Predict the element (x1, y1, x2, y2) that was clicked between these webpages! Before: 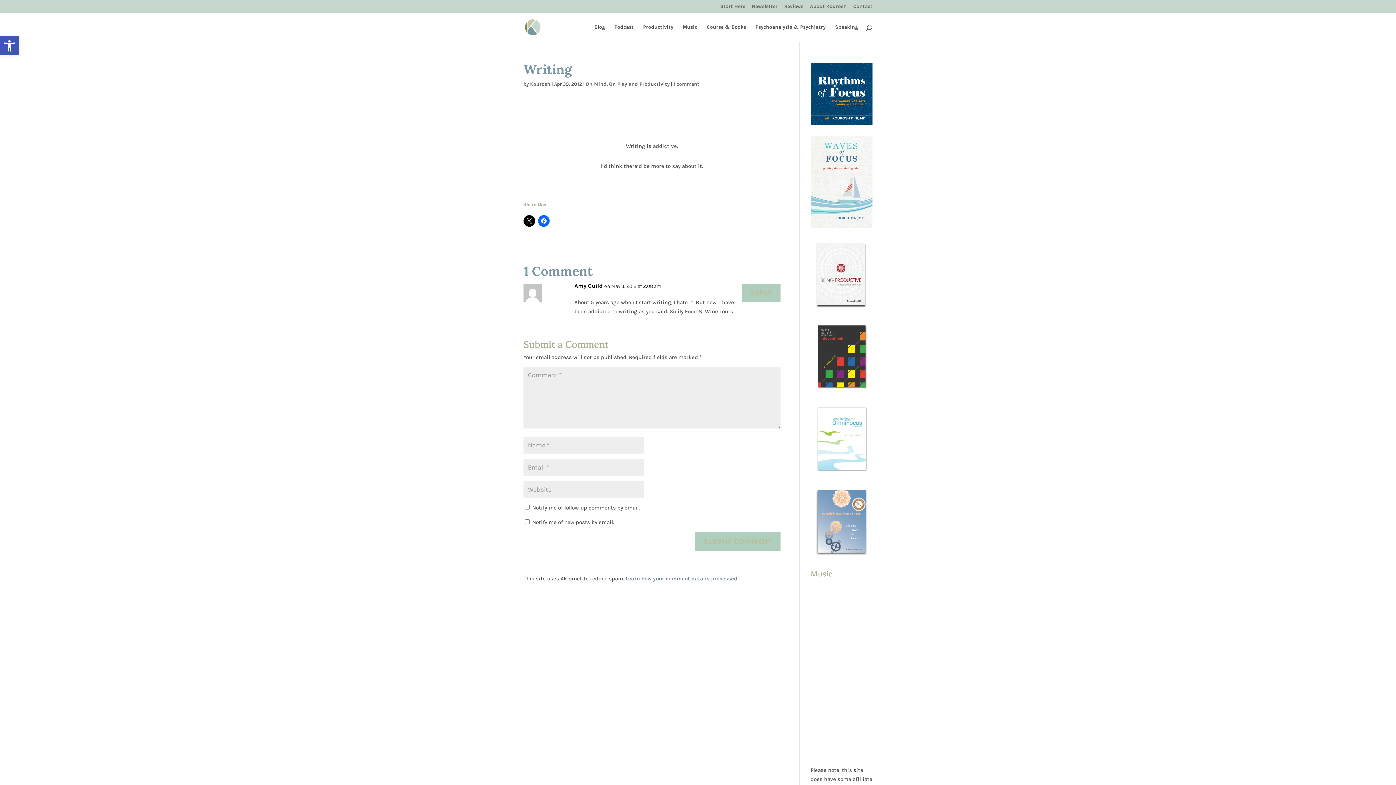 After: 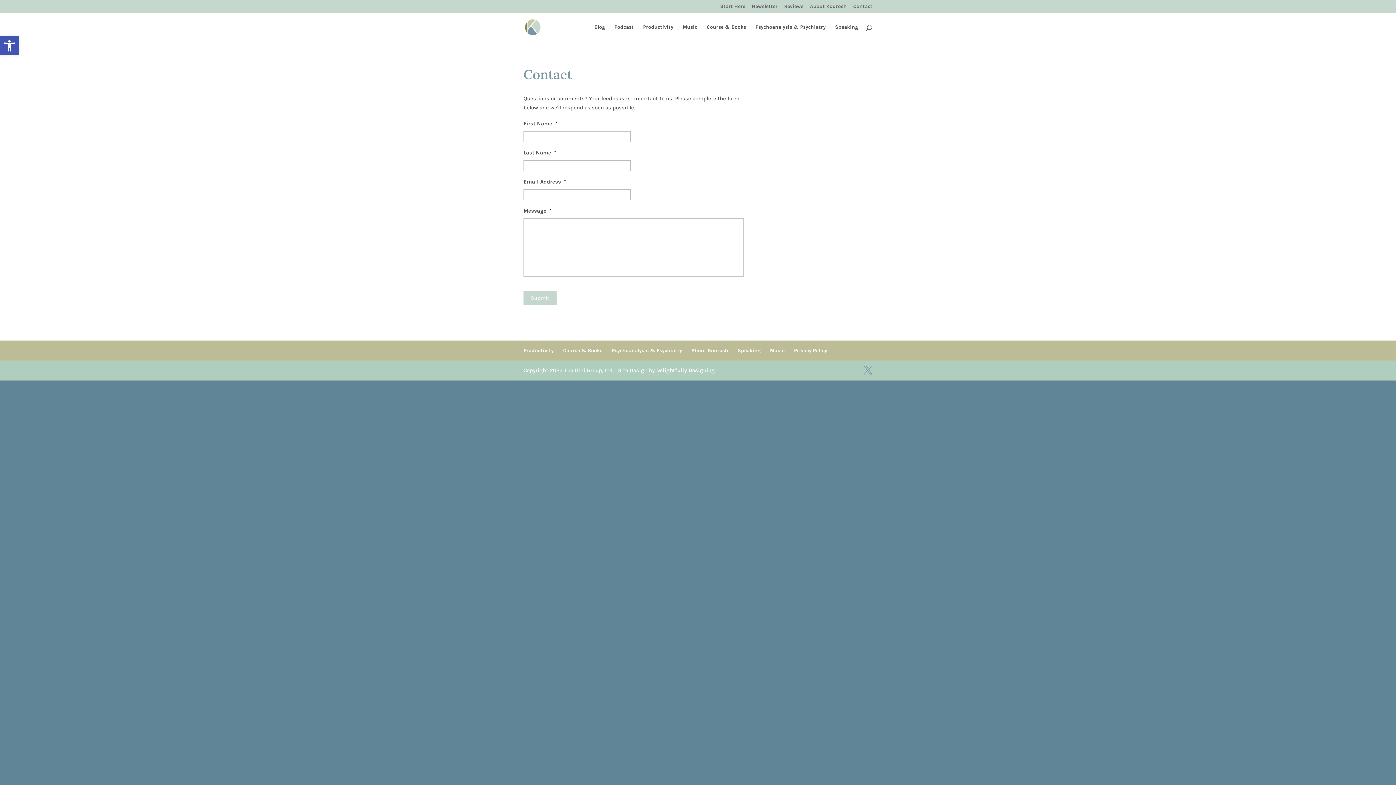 Action: bbox: (853, 3, 872, 12) label: Contact